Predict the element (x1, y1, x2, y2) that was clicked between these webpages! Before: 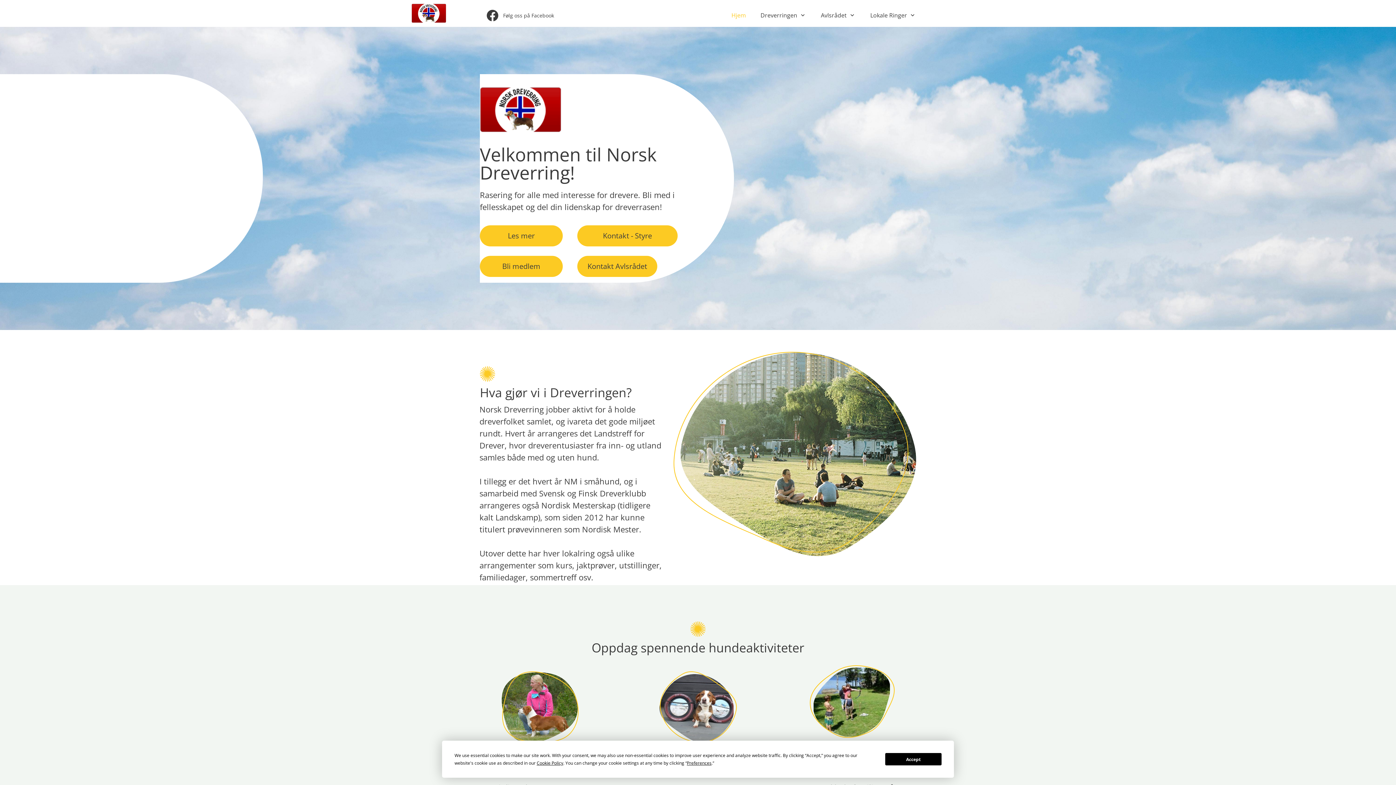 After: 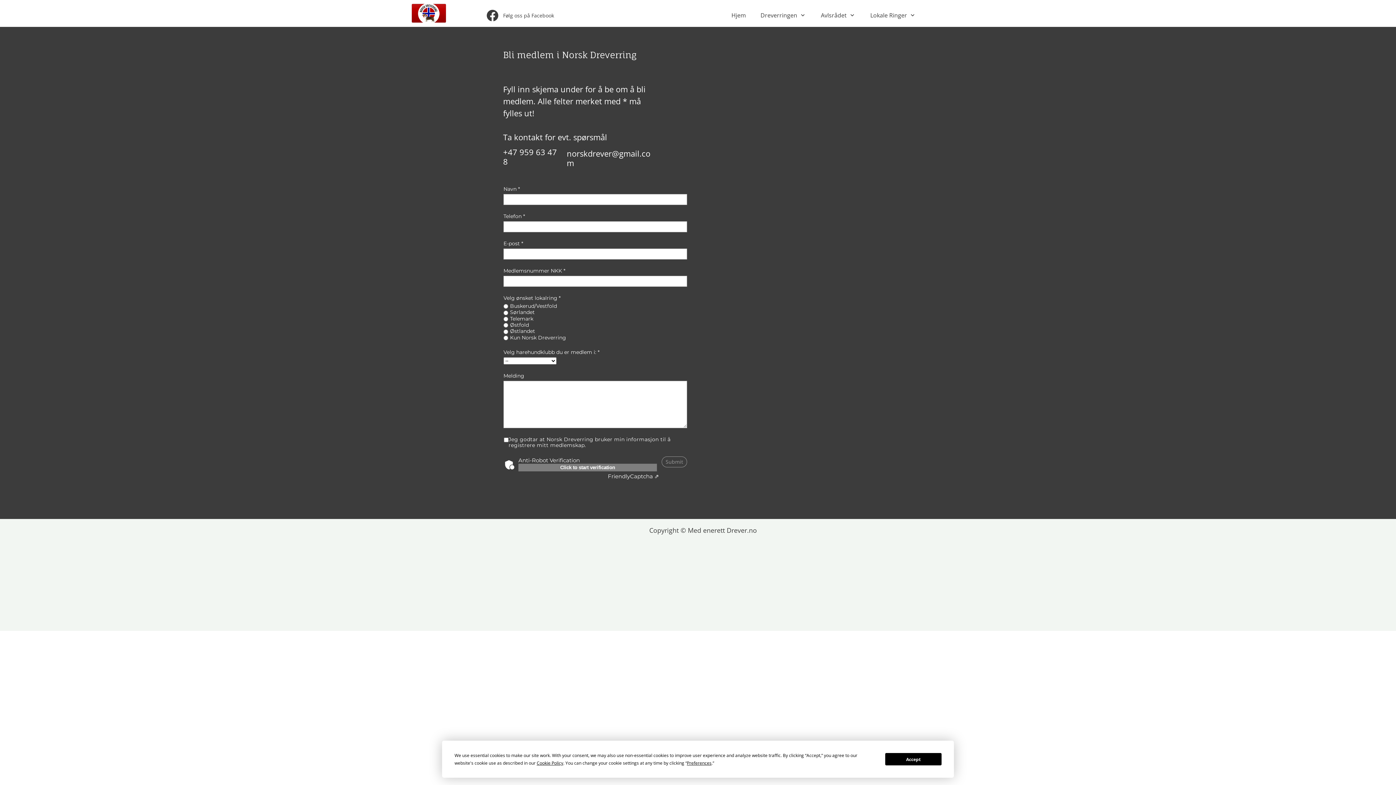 Action: bbox: (480, 256, 562, 277) label: Bli medlem